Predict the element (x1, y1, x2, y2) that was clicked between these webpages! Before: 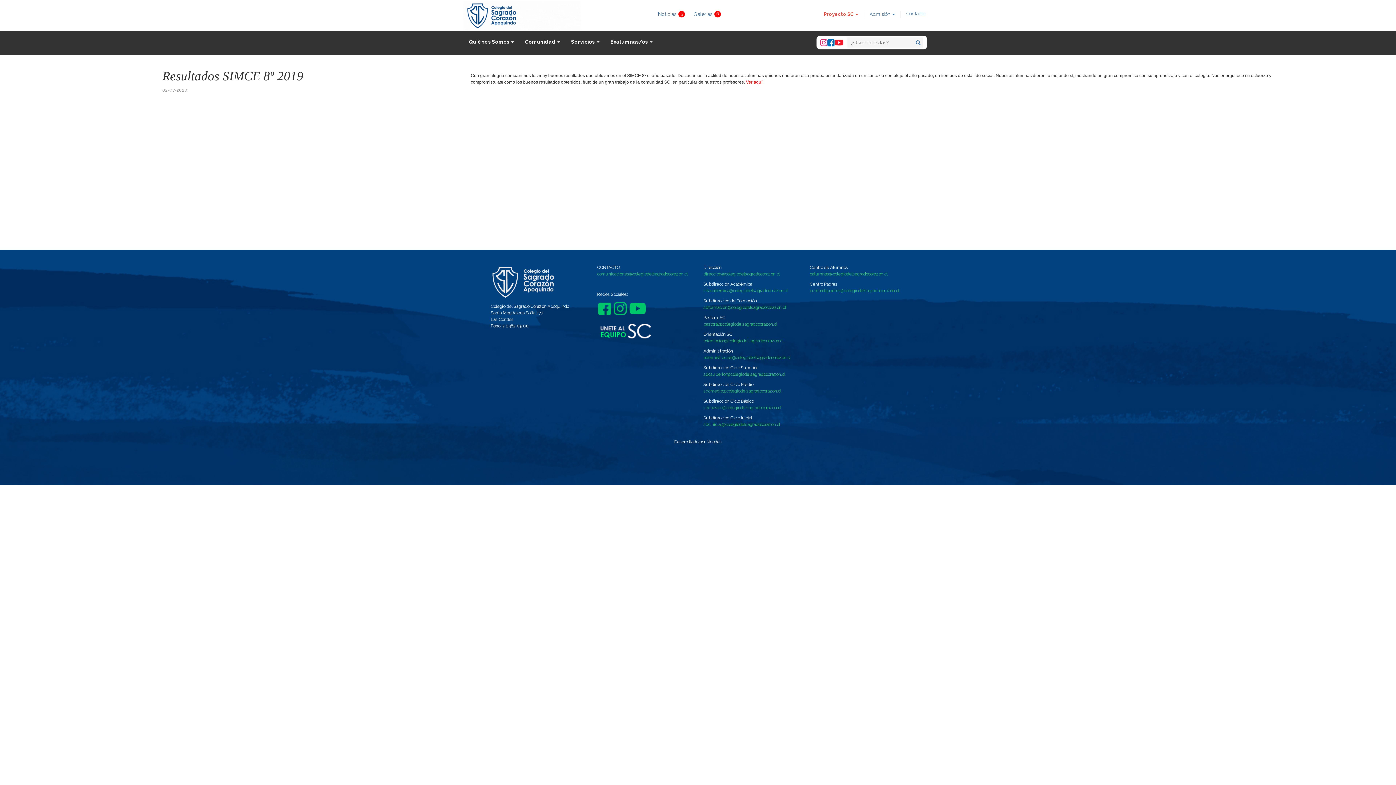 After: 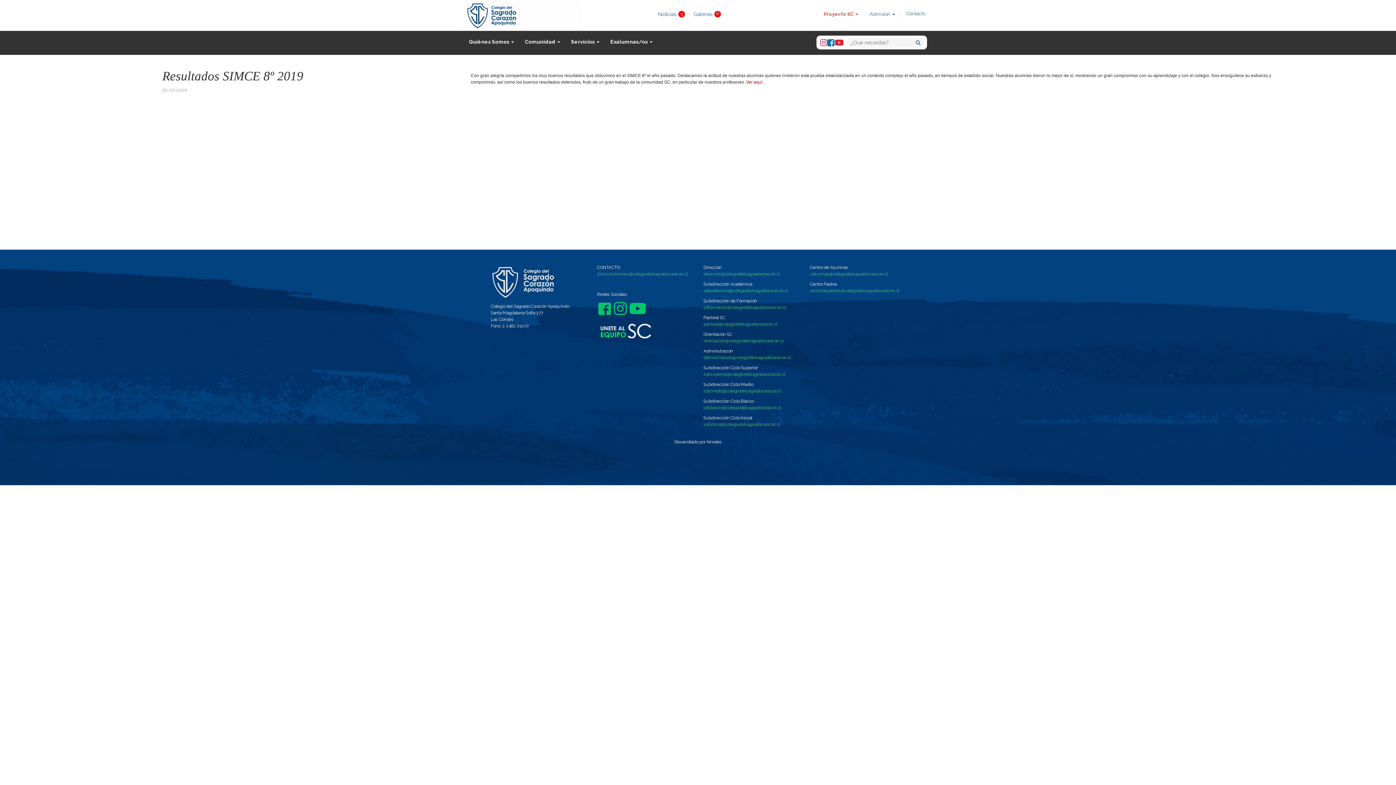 Action: bbox: (628, 305, 646, 310)